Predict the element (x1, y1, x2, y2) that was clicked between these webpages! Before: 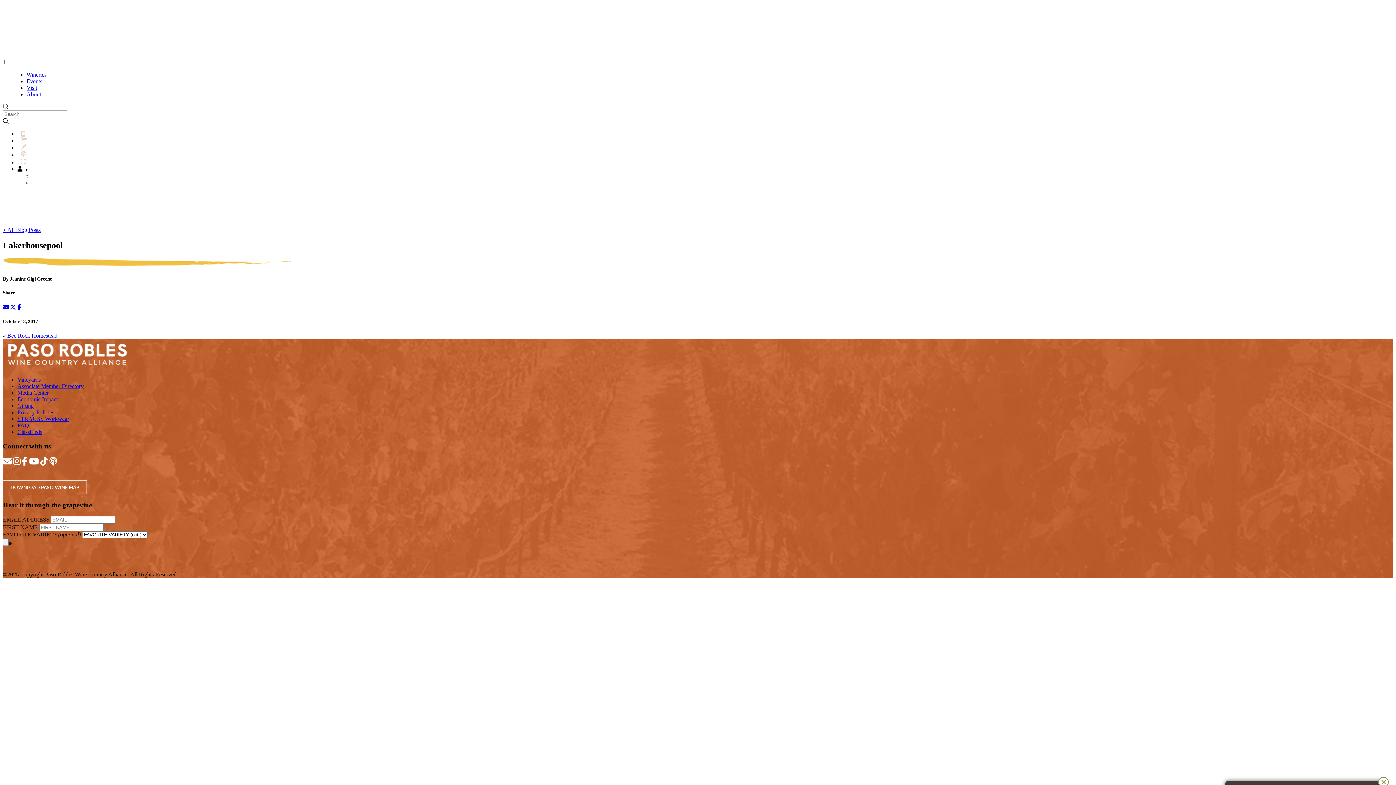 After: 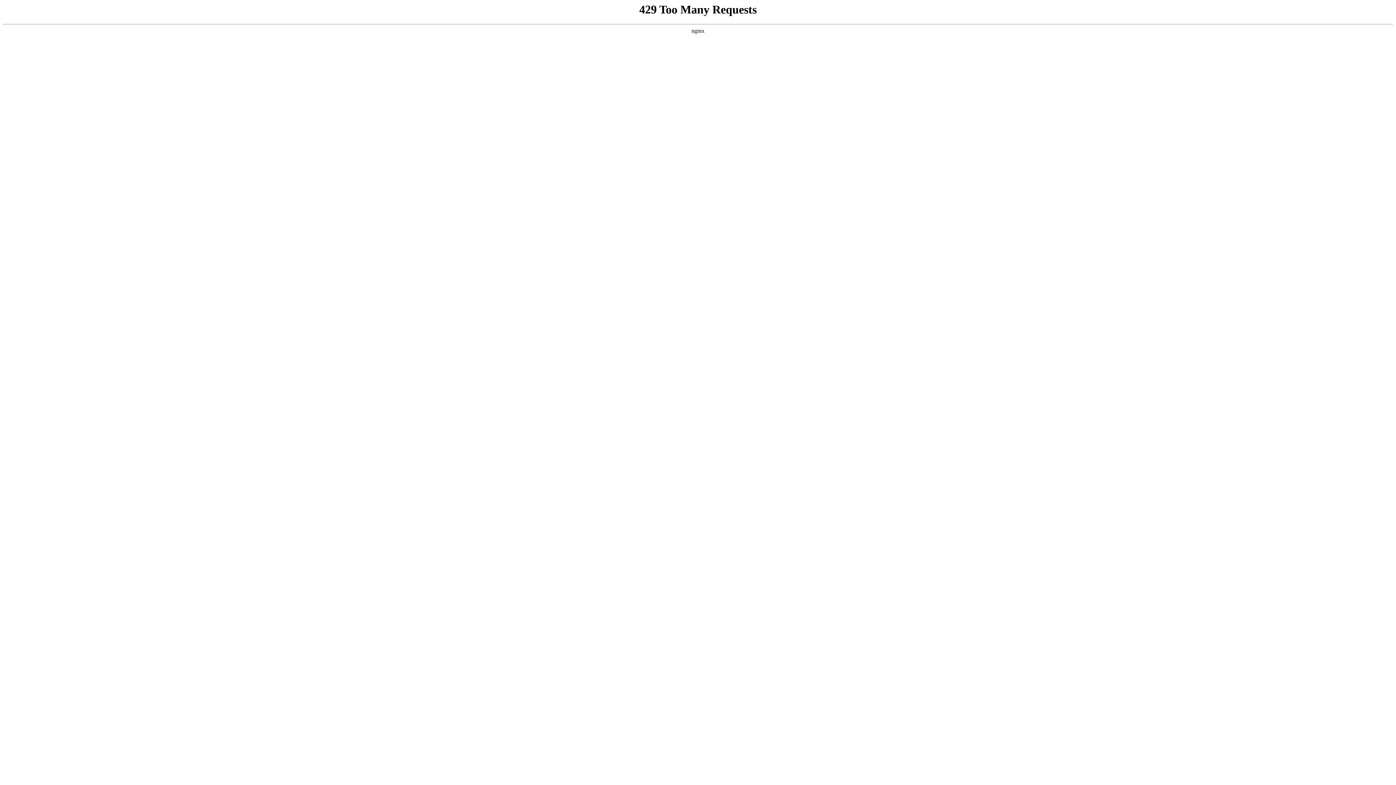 Action: label: About bbox: (26, 91, 41, 97)